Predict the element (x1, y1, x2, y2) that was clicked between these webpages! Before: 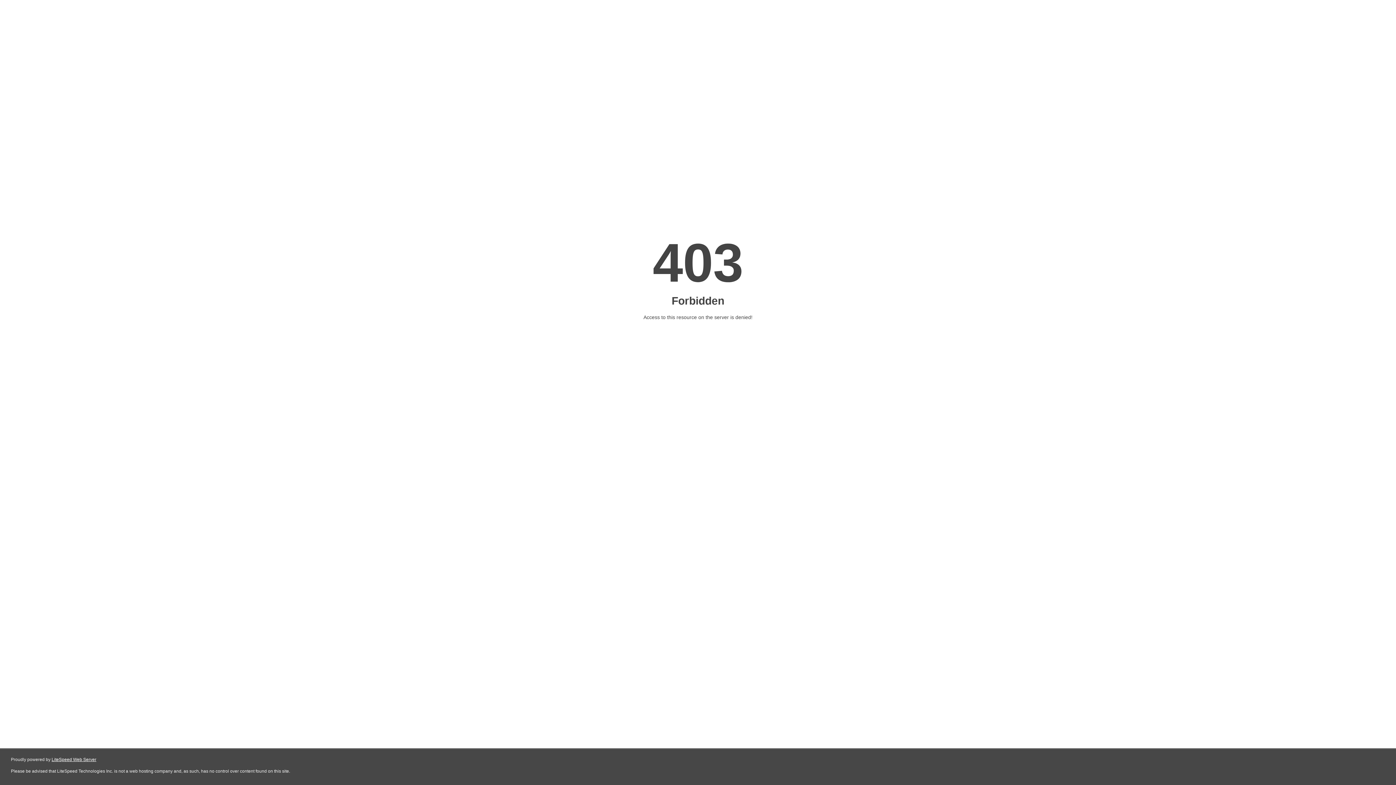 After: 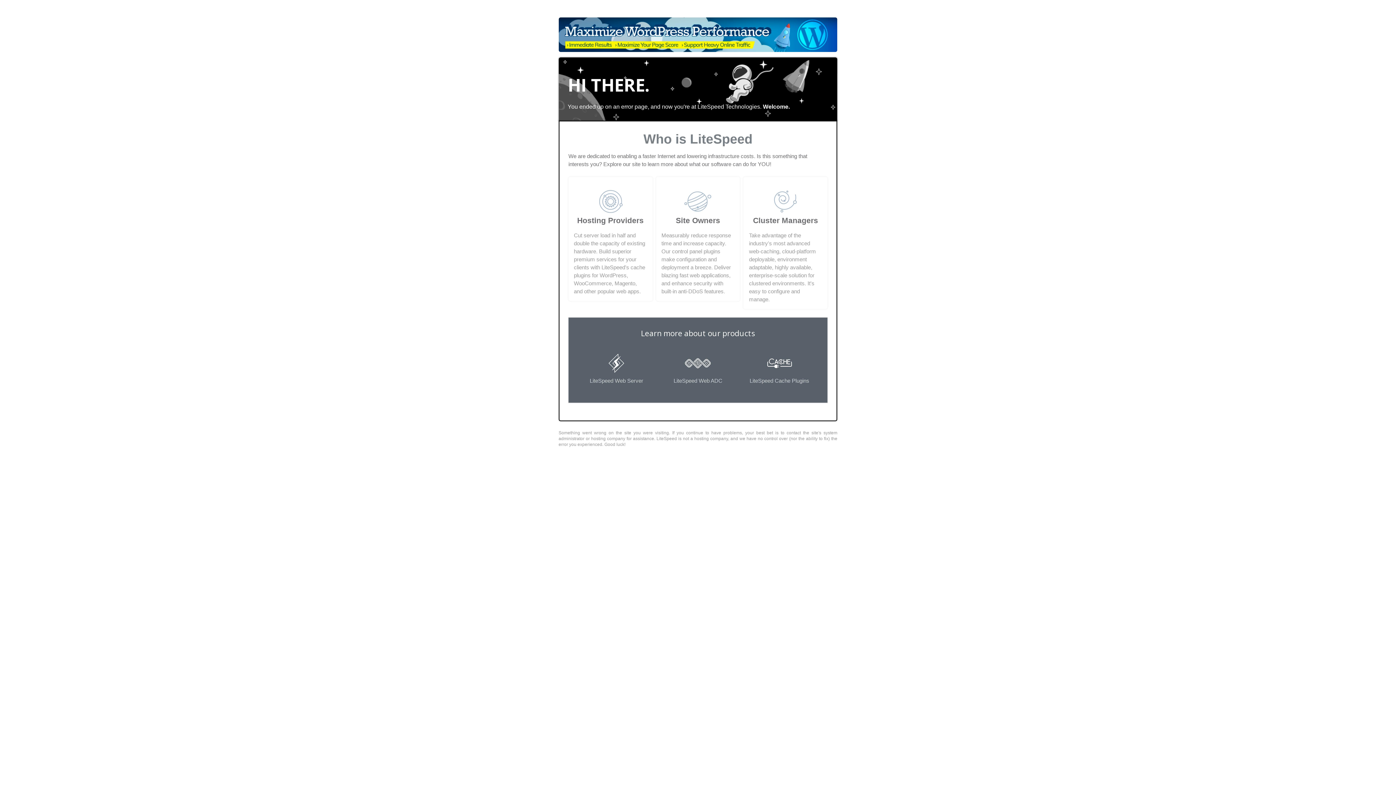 Action: bbox: (51, 757, 96, 762) label: LiteSpeed Web Server